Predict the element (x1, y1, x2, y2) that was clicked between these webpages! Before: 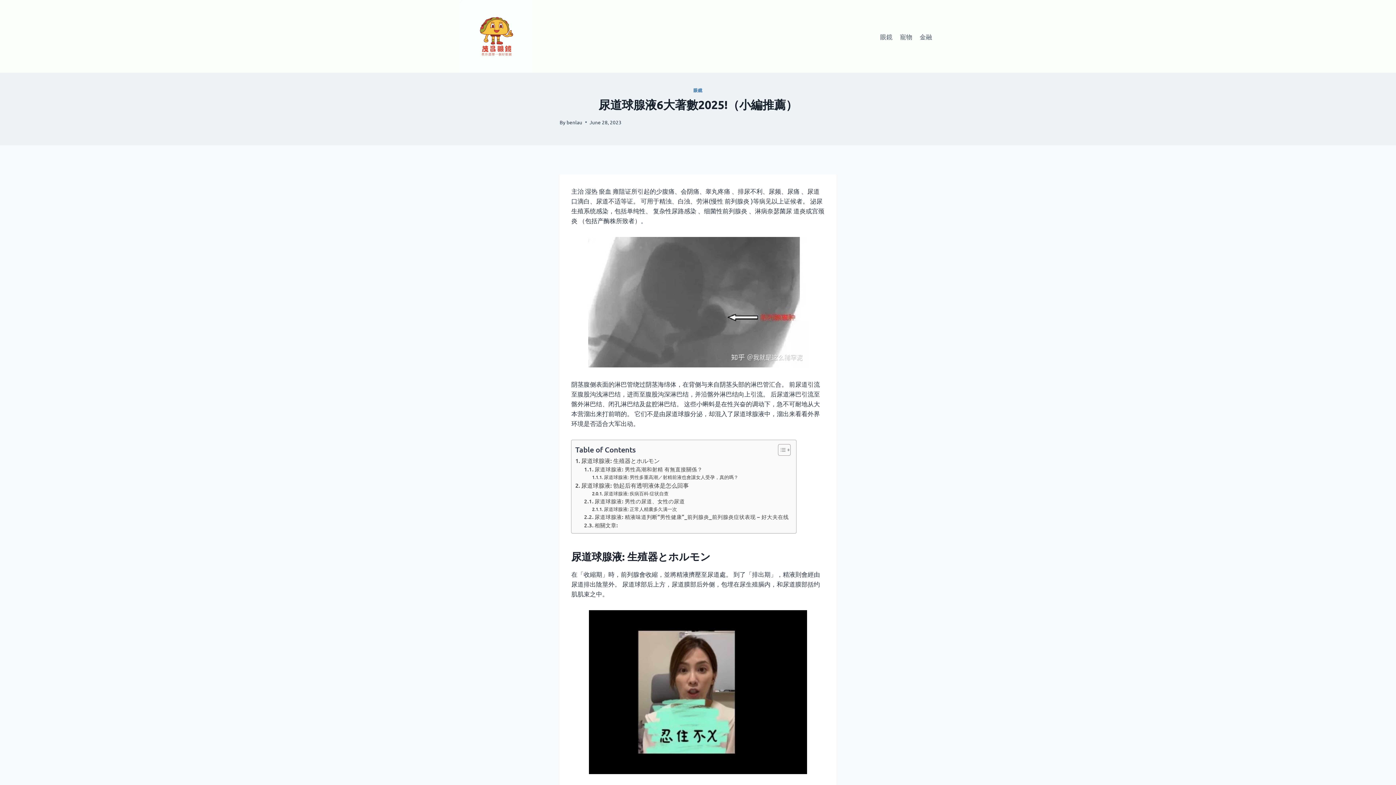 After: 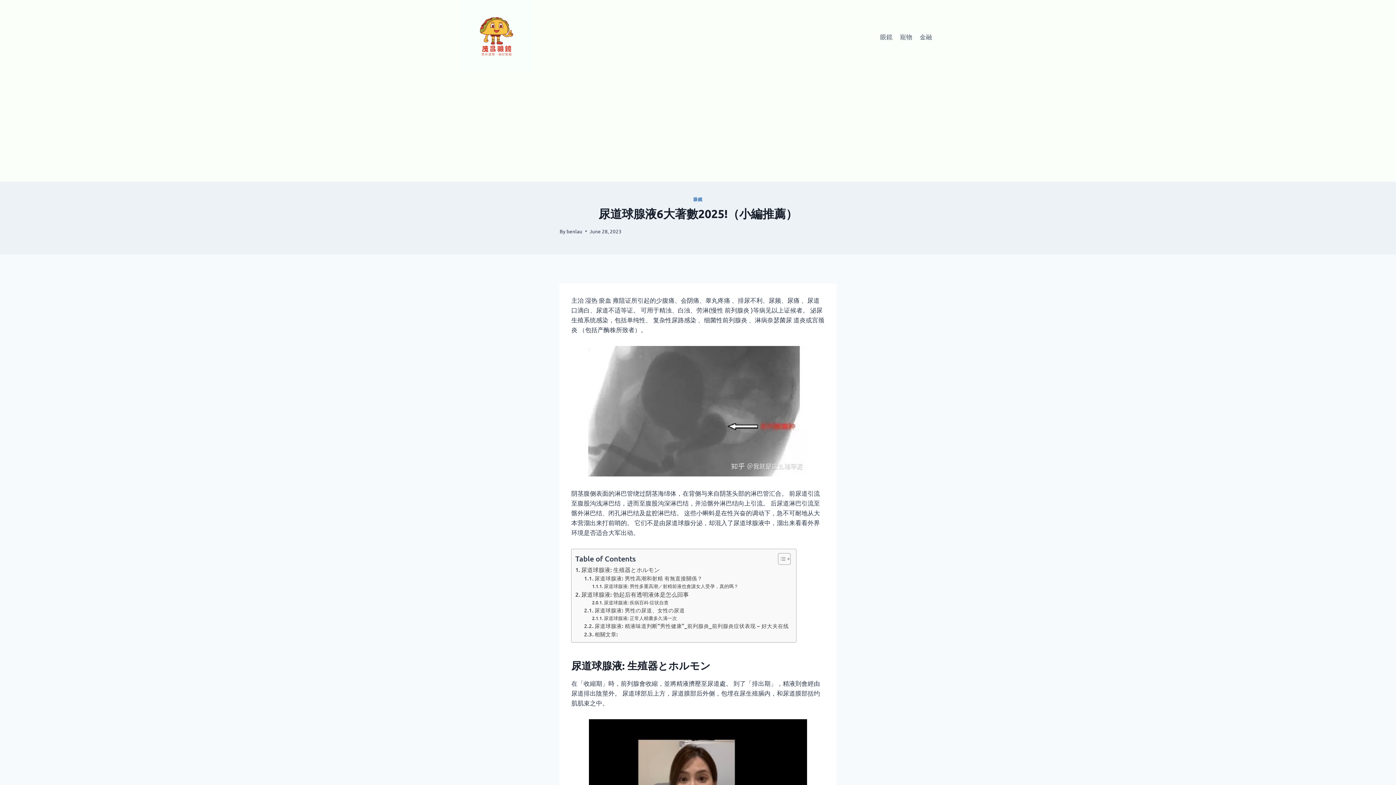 Action: label: Toggle Table of Content bbox: (772, 444, 789, 456)